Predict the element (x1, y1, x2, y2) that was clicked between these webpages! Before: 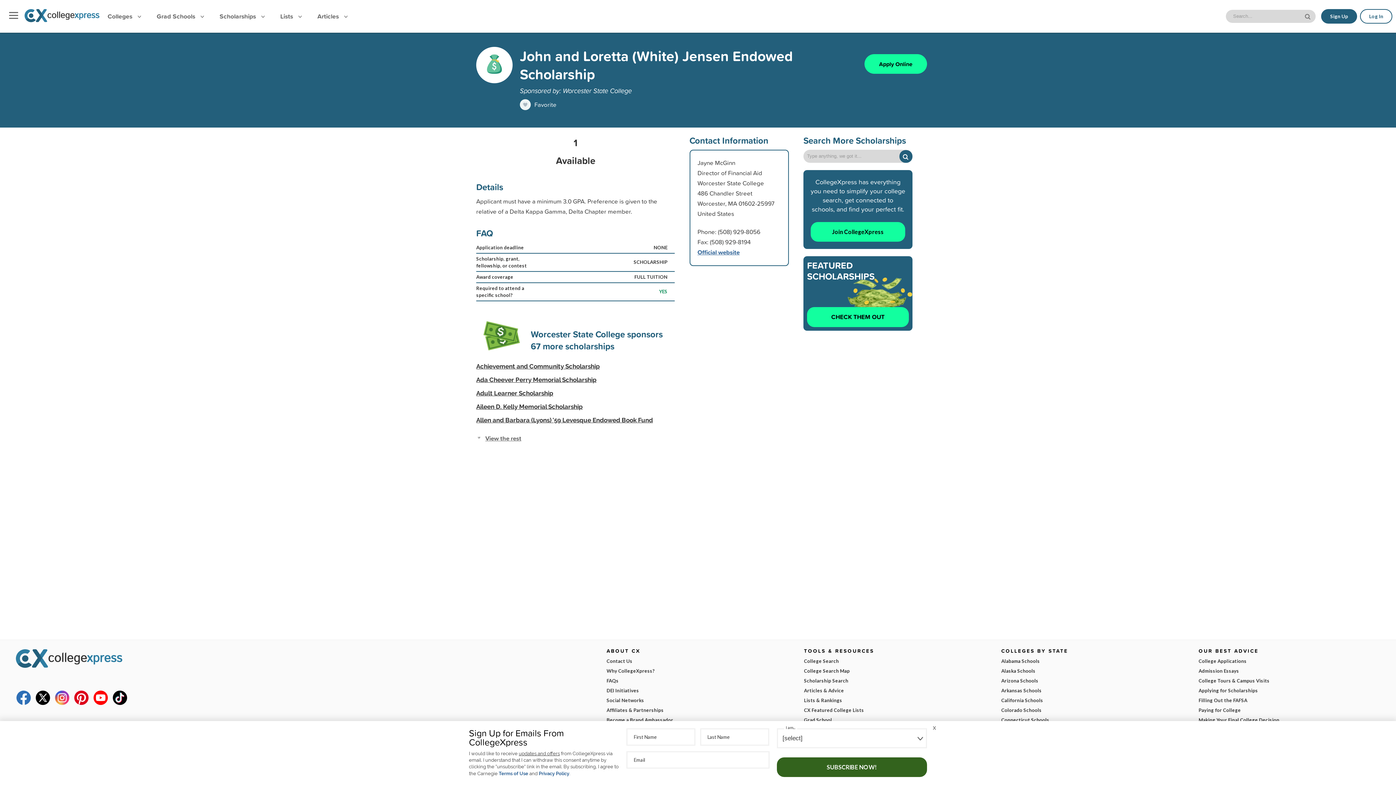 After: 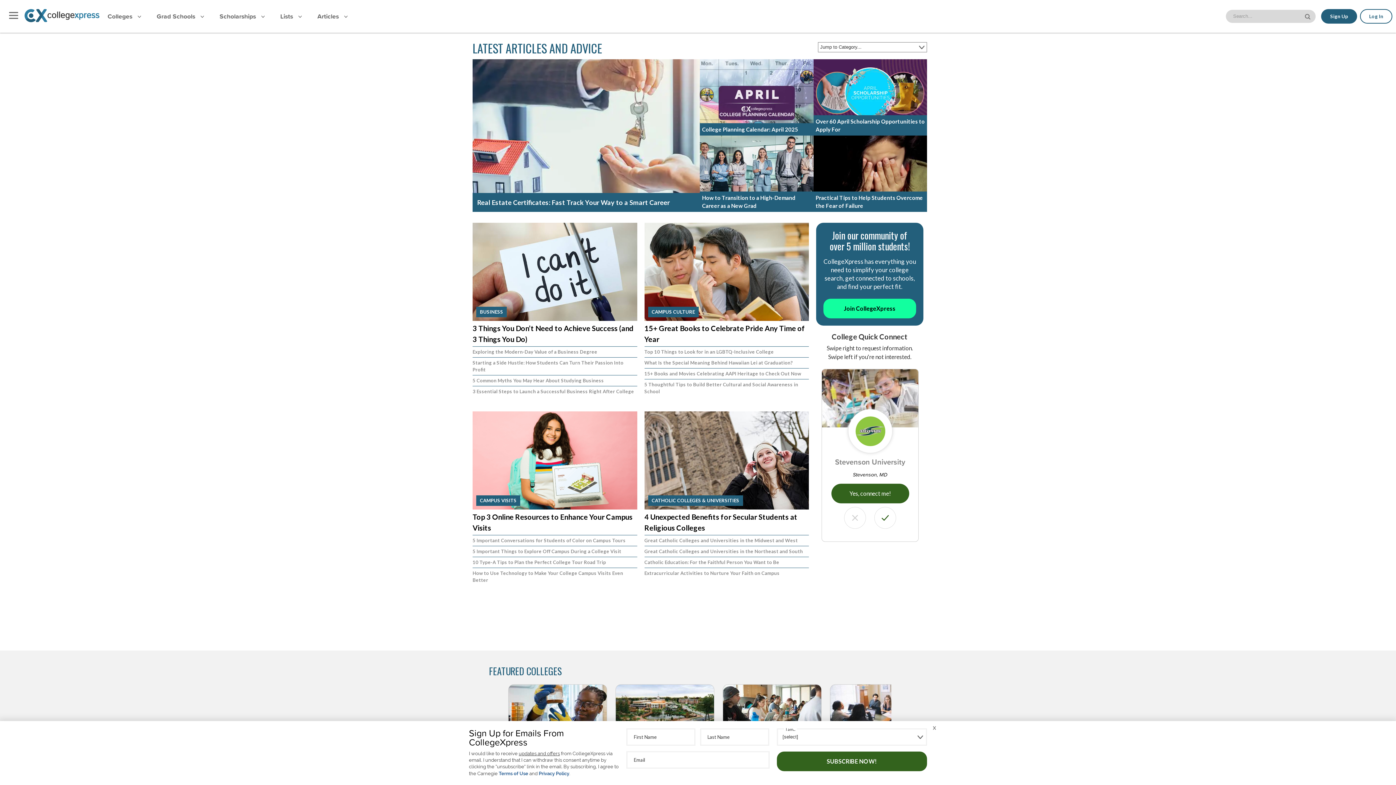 Action: bbox: (310, 5, 354, 26) label: Articles   